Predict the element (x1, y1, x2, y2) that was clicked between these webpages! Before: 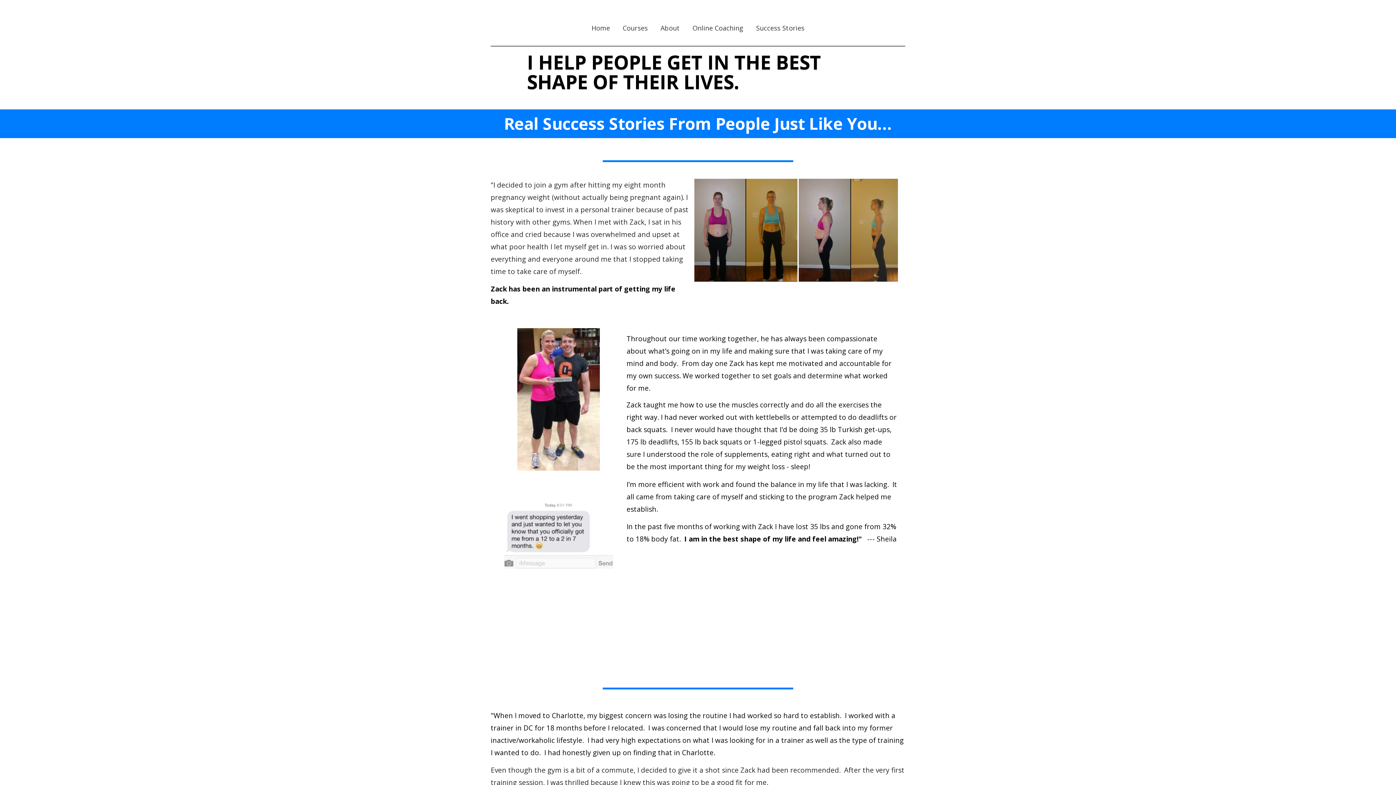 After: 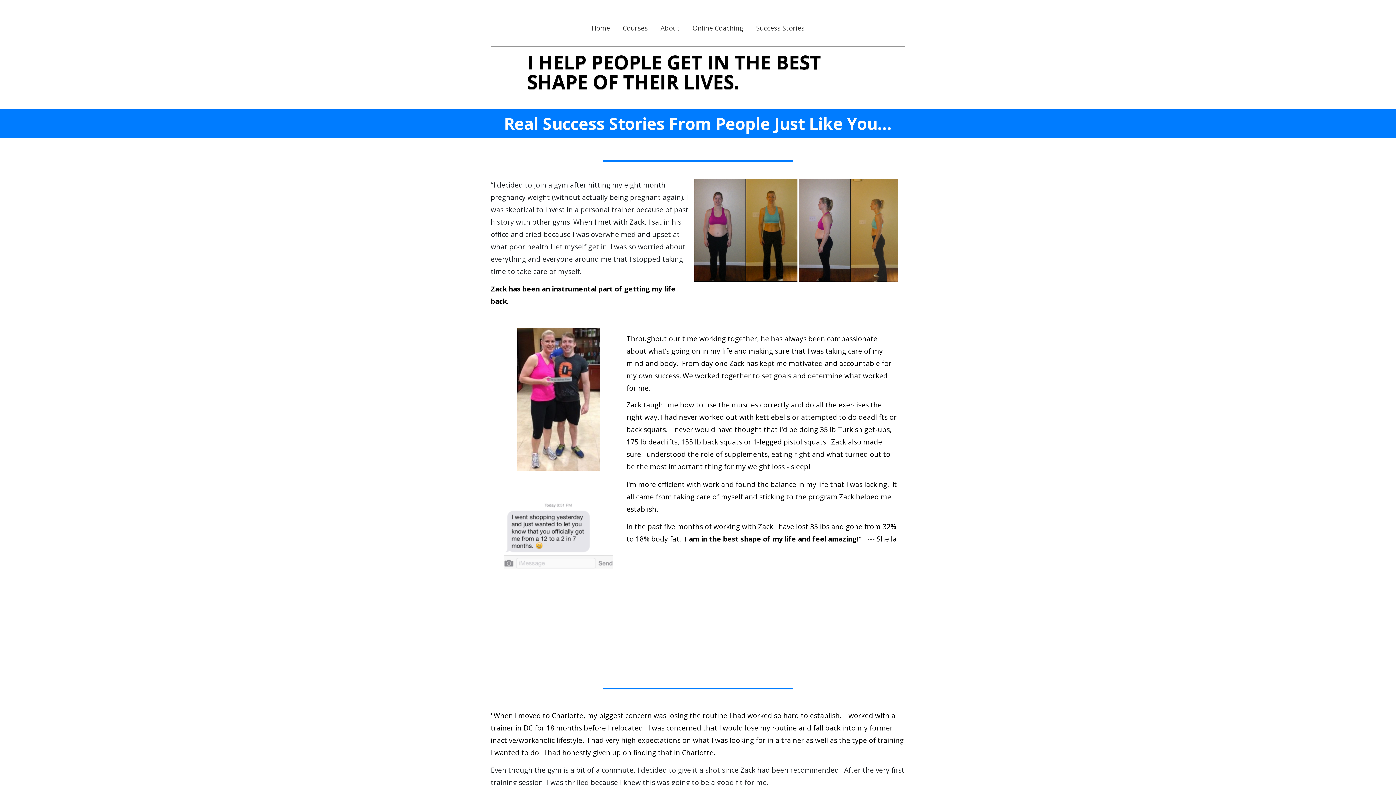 Action: label: Success Stories bbox: (752, 17, 808, 40)